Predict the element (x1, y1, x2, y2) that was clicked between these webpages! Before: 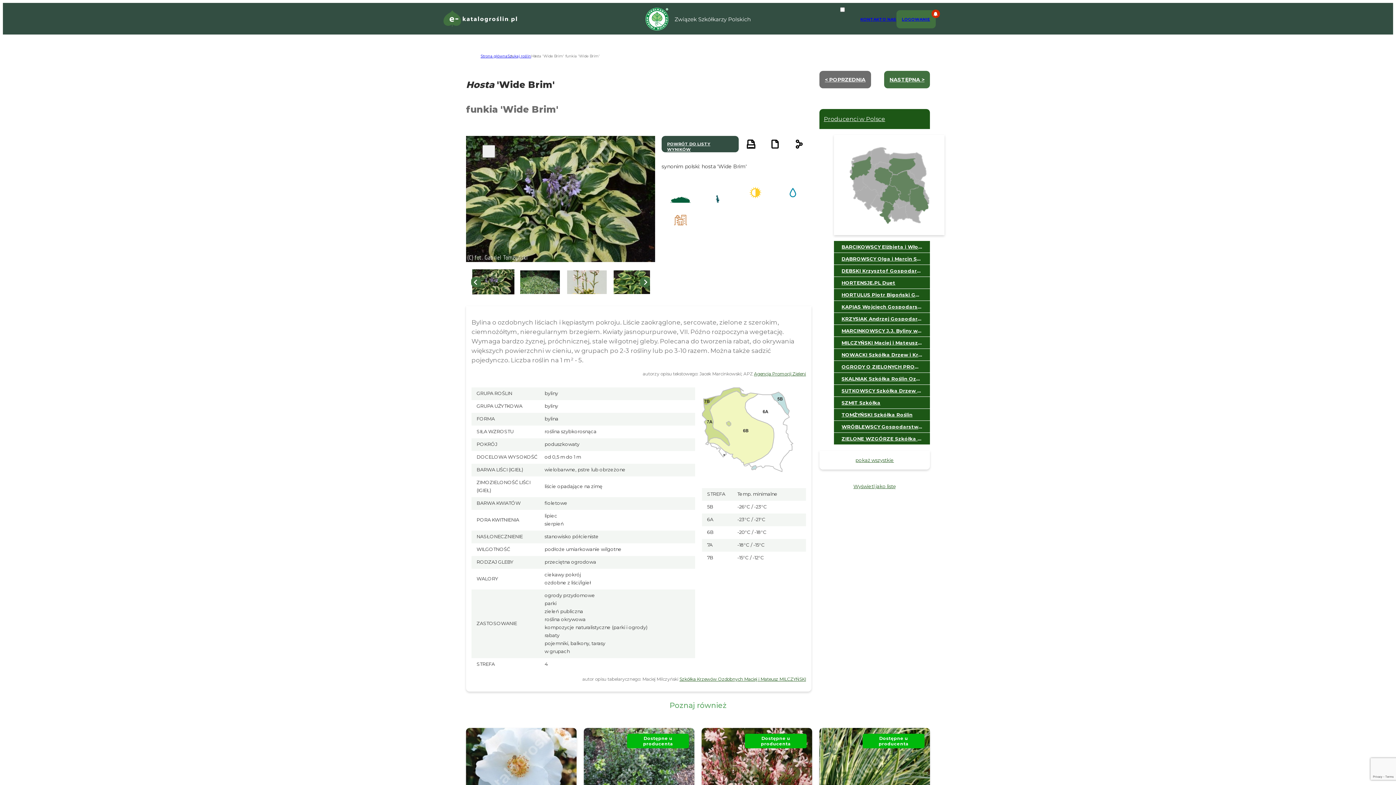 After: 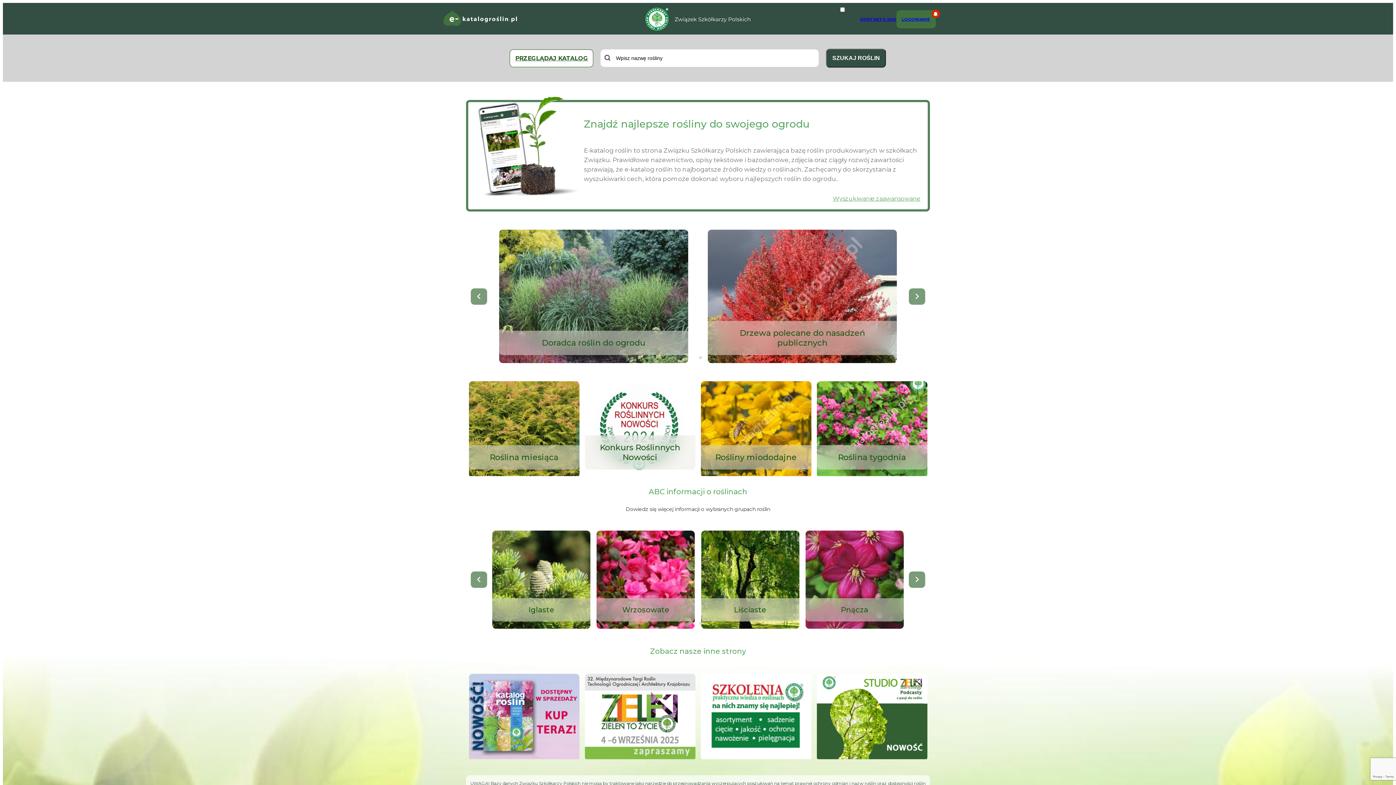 Action: bbox: (480, 53, 507, 58) label: Strona główna